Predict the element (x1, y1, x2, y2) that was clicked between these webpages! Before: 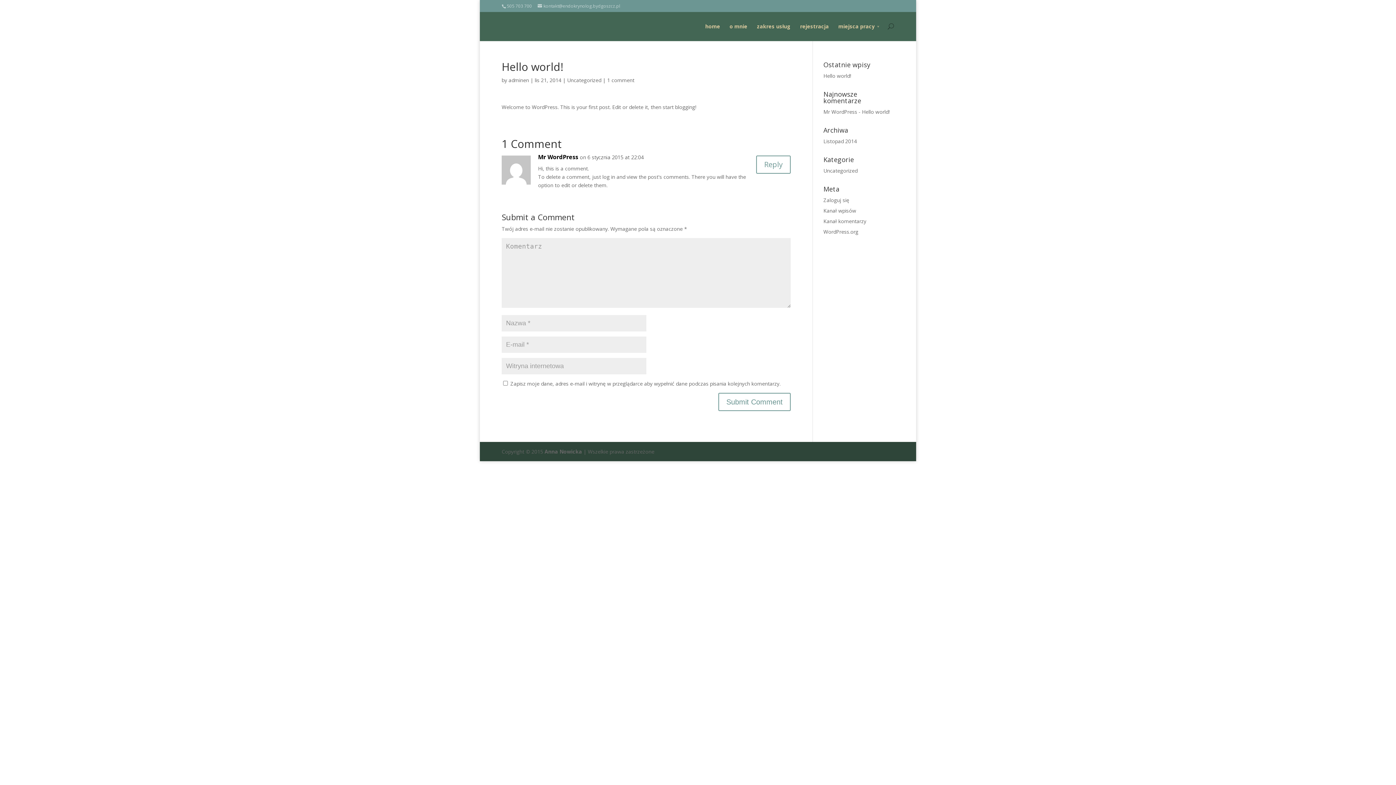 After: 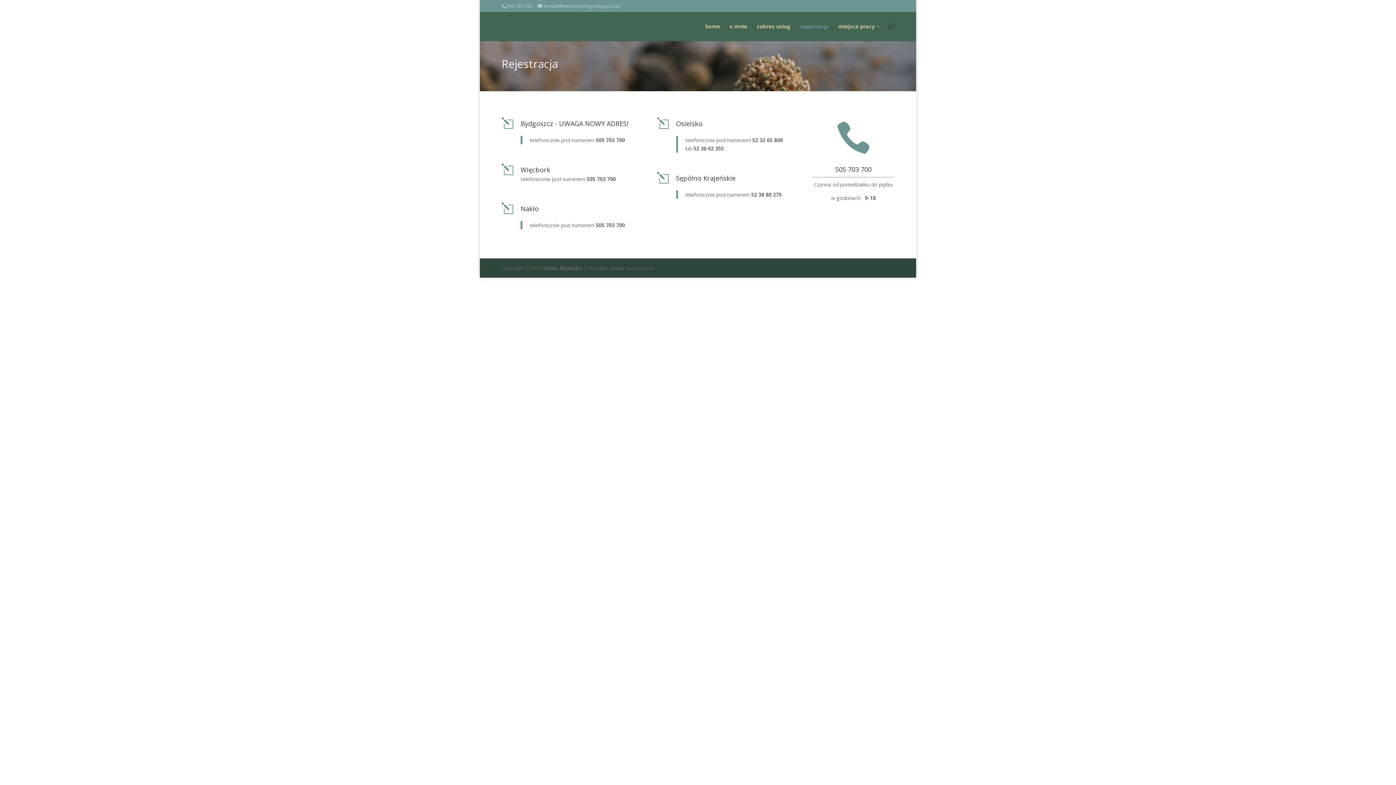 Action: bbox: (800, 22, 829, 41) label: rejestracja